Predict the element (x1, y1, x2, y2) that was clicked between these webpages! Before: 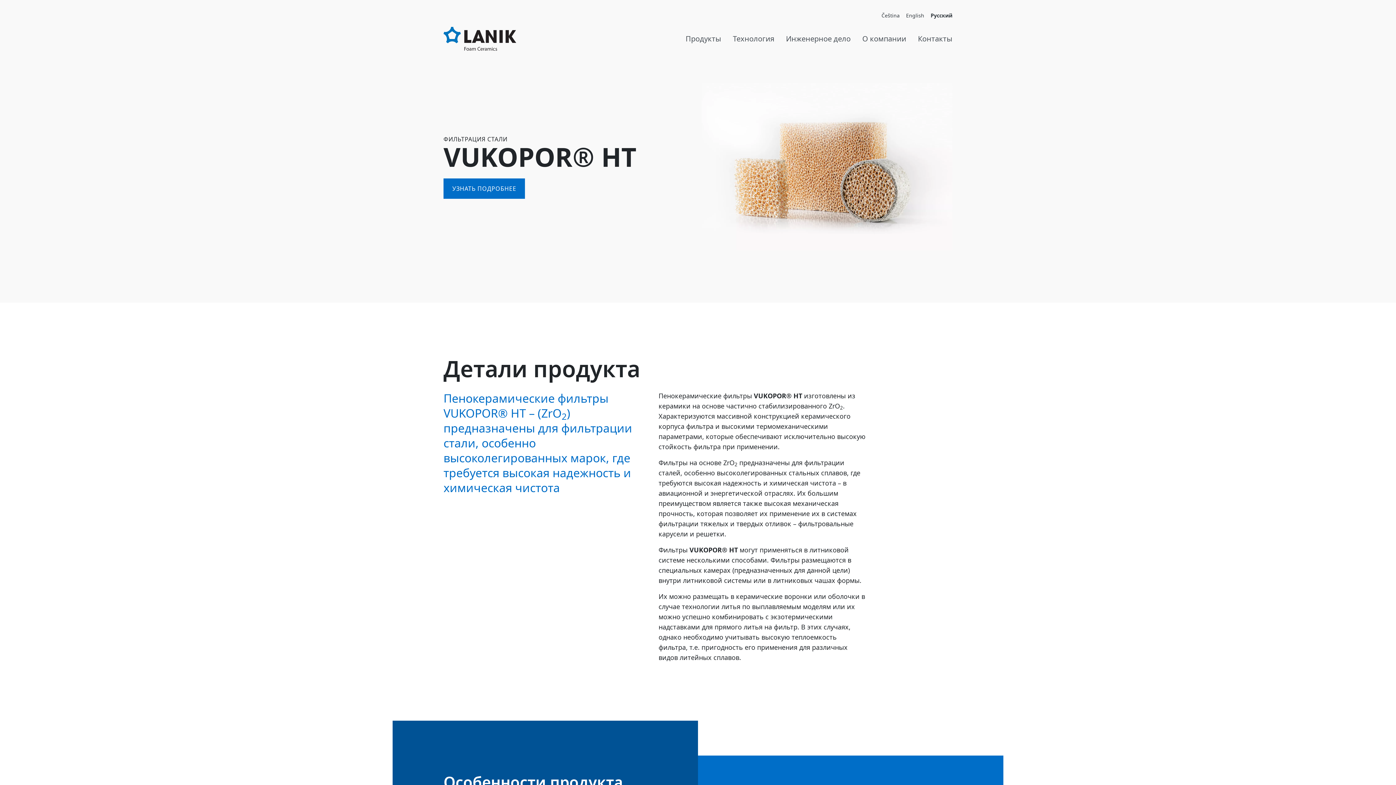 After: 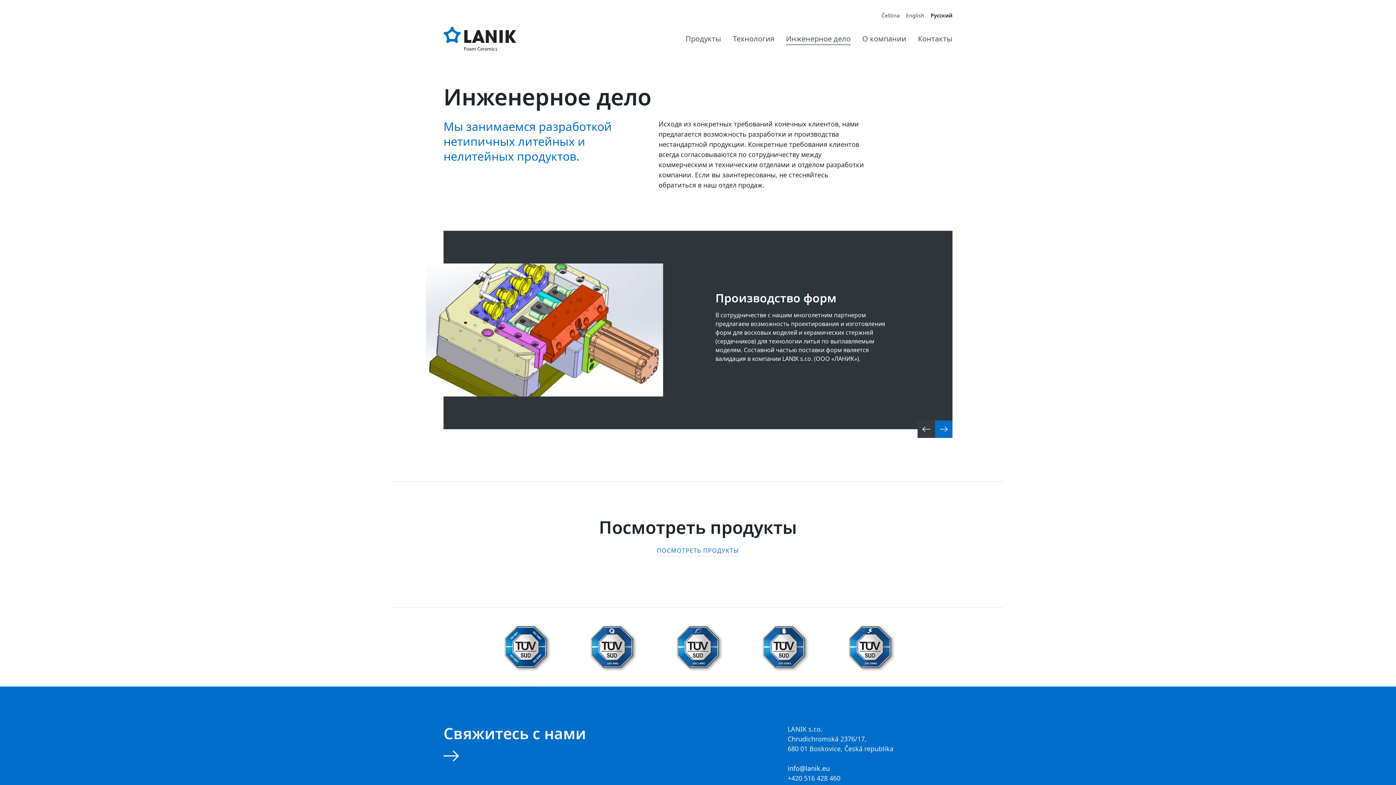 Action: bbox: (786, 30, 850, 48) label: Инженерное дело